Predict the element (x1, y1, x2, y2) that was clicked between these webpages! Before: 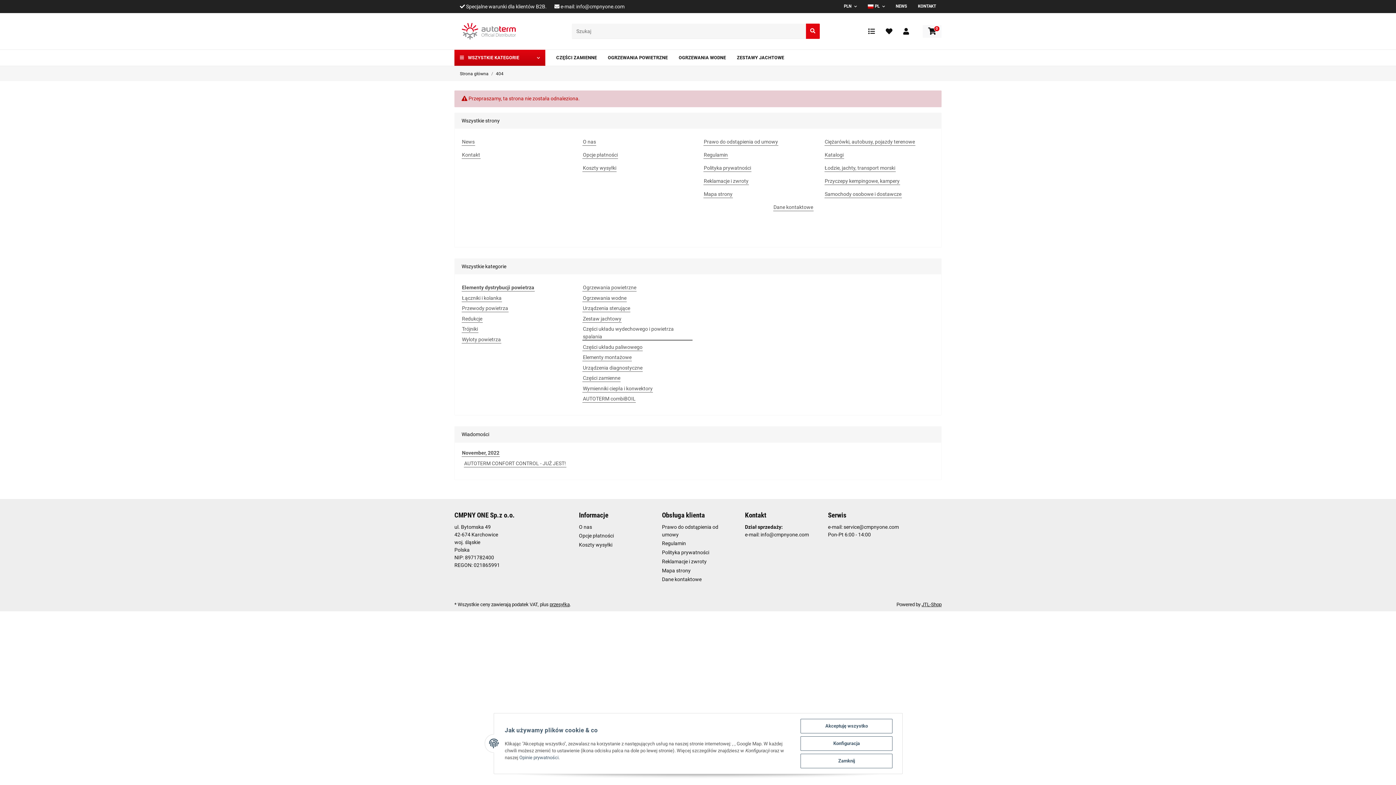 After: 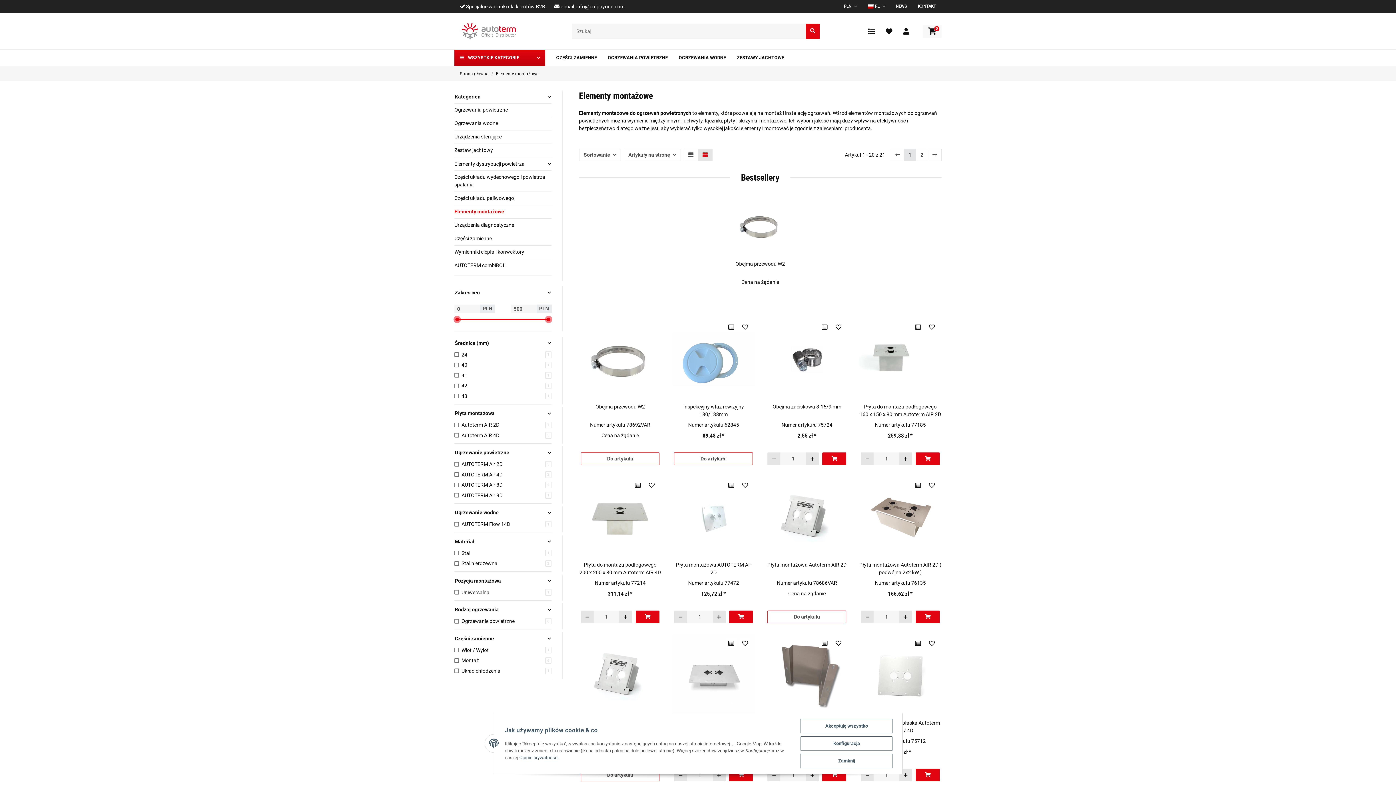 Action: bbox: (582, 353, 632, 361) label: Elementy montażowe